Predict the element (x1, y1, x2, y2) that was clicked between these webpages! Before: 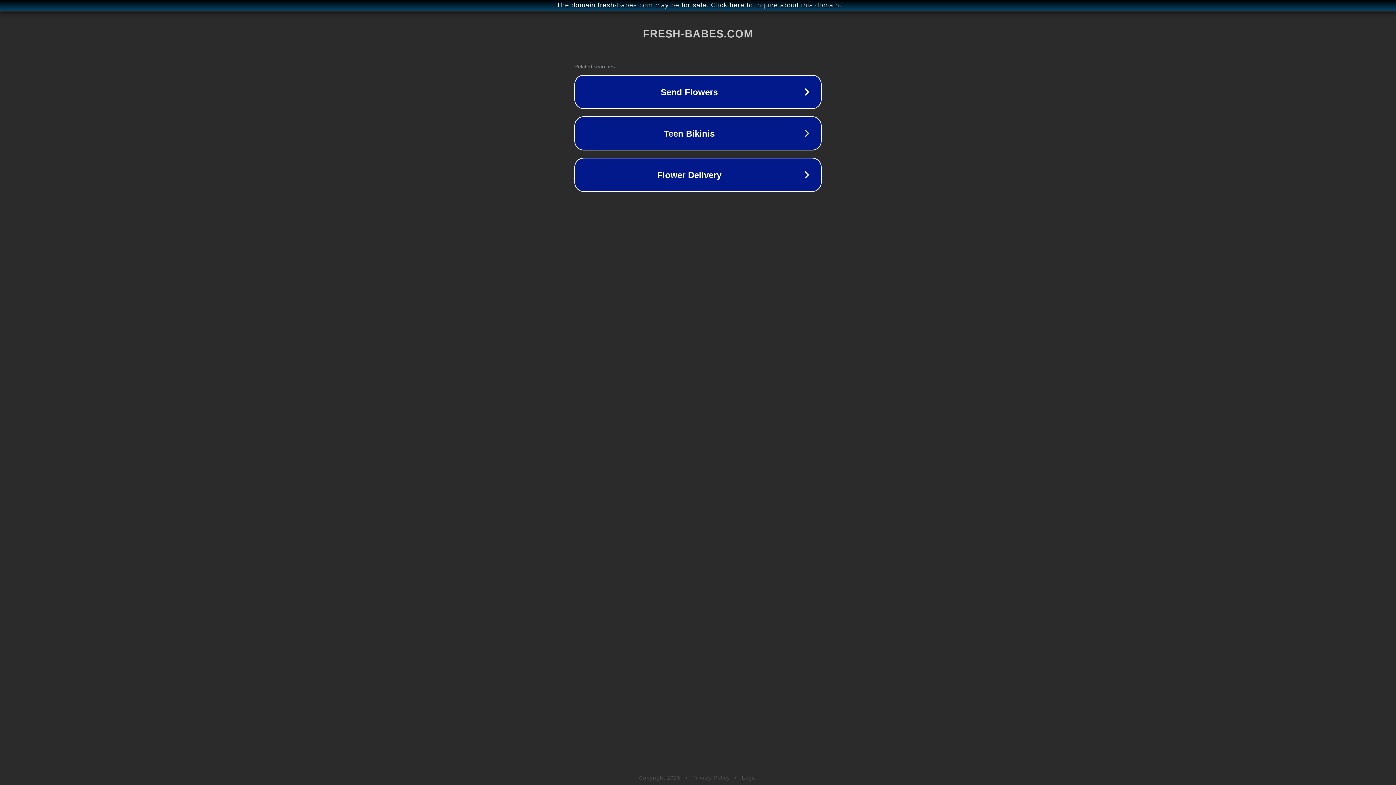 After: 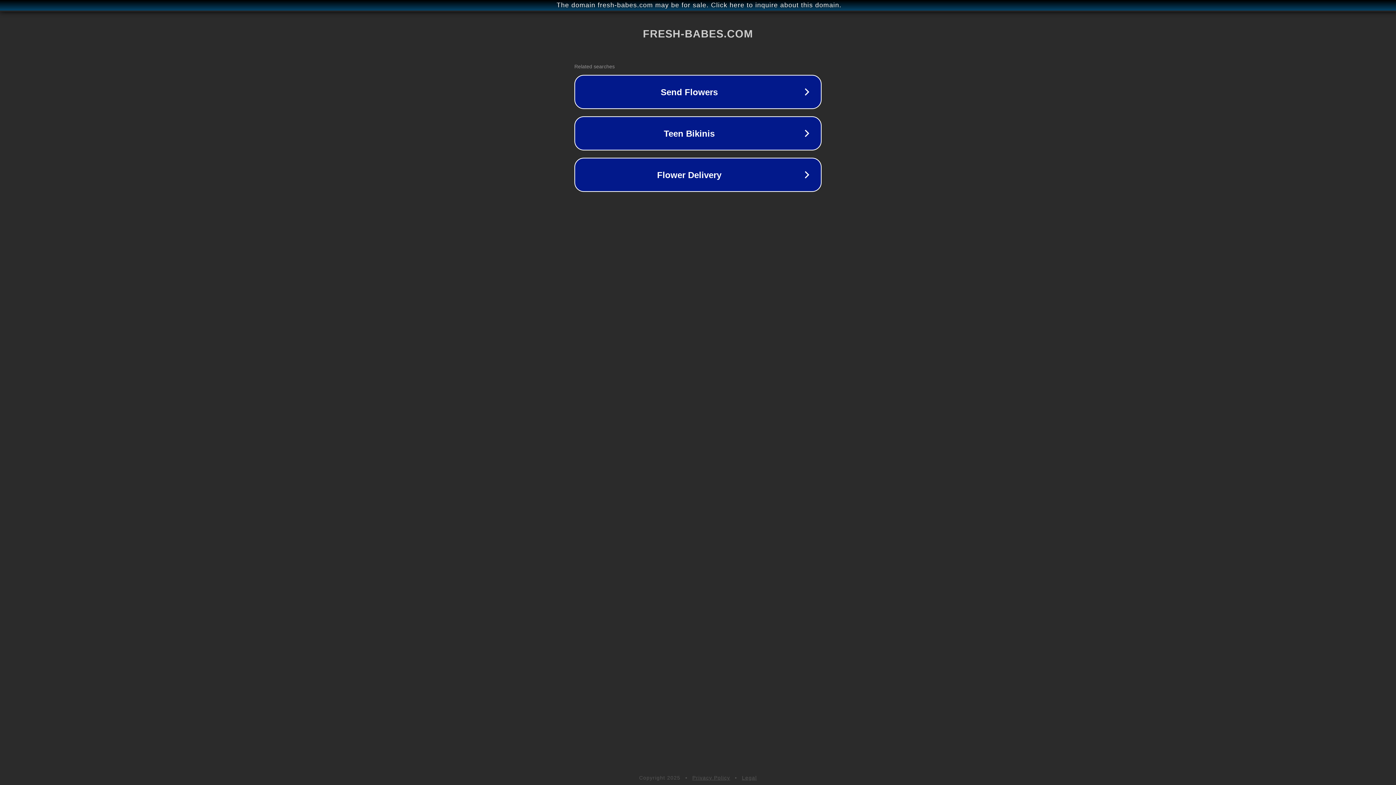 Action: label: Privacy Policy bbox: (692, 775, 730, 781)